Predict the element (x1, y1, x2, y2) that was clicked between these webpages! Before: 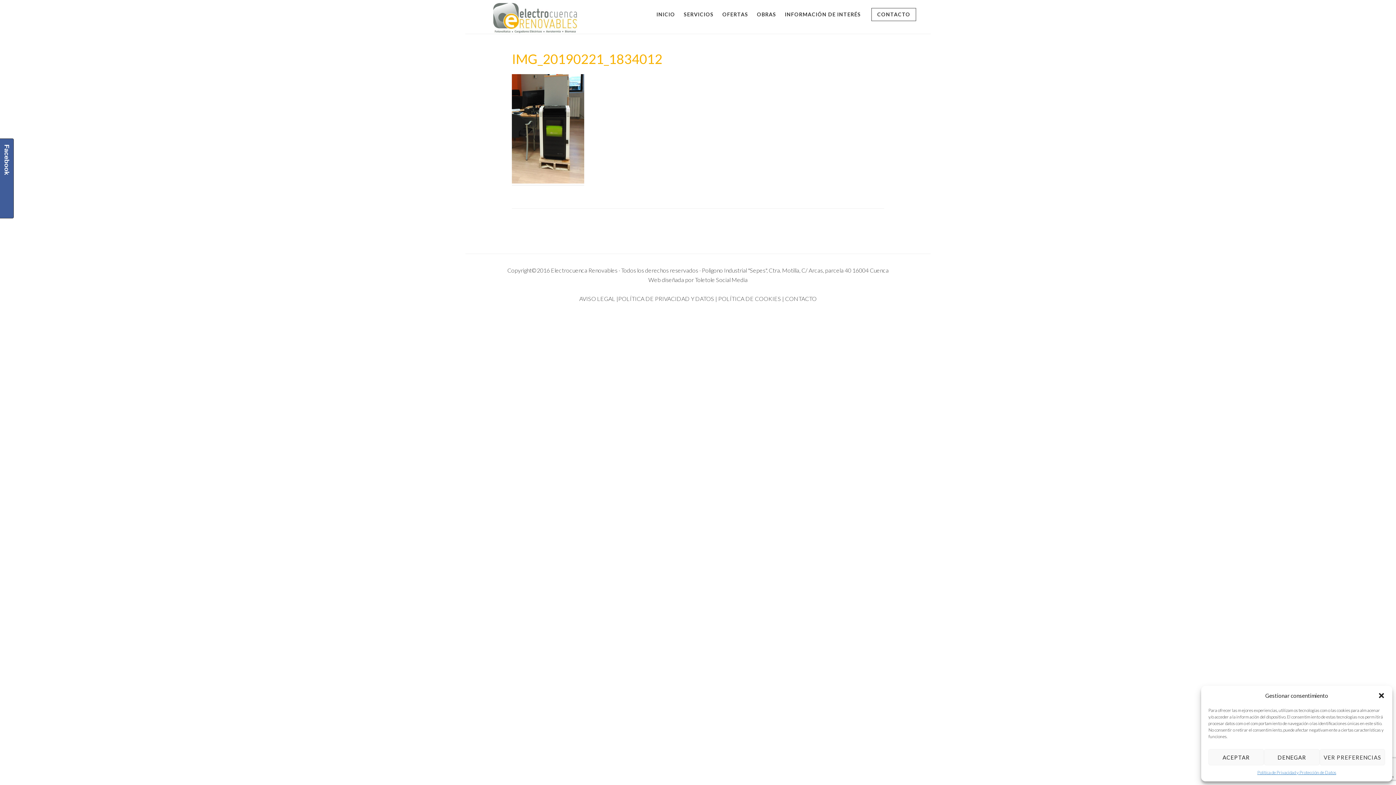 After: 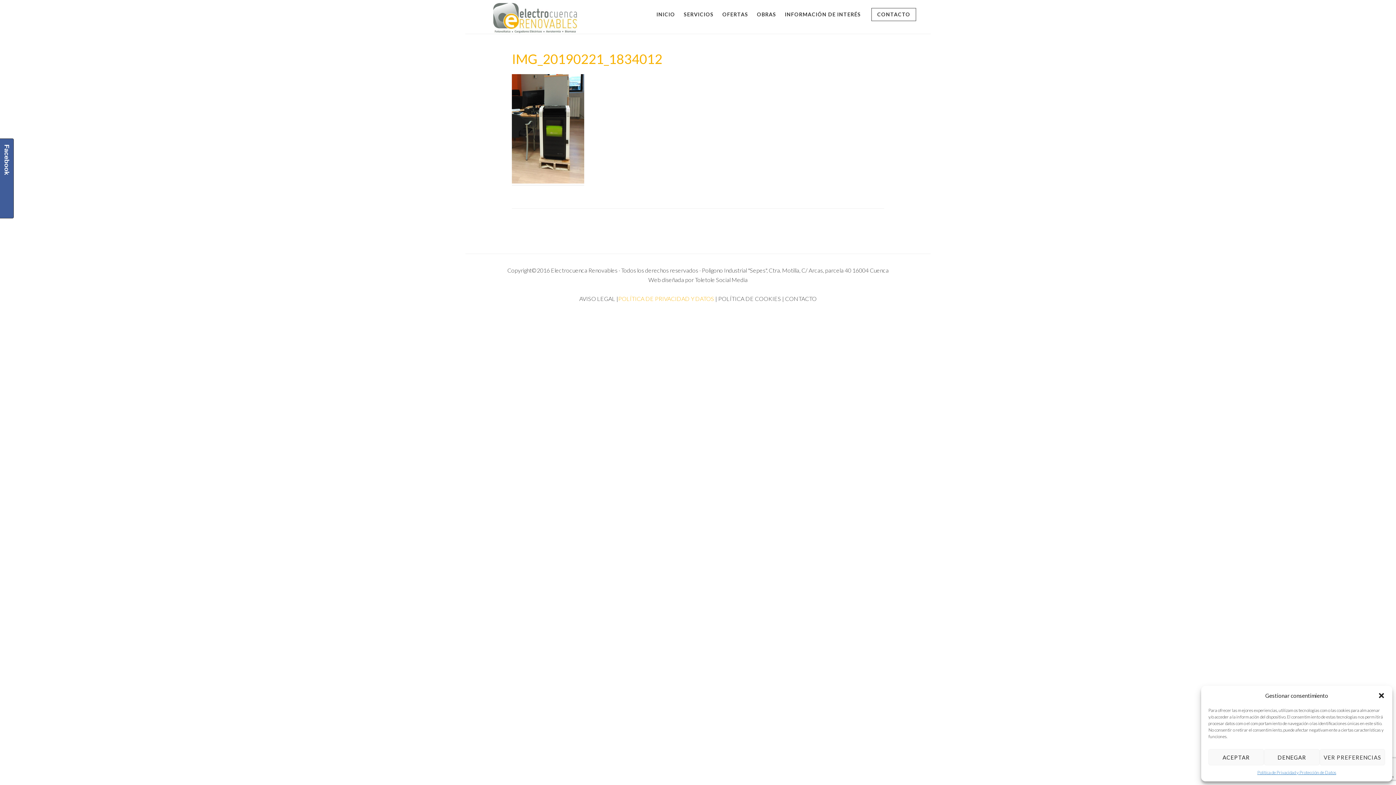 Action: label: POLÍTICA DE PRIVACIDAD Y DATOS bbox: (618, 295, 714, 302)